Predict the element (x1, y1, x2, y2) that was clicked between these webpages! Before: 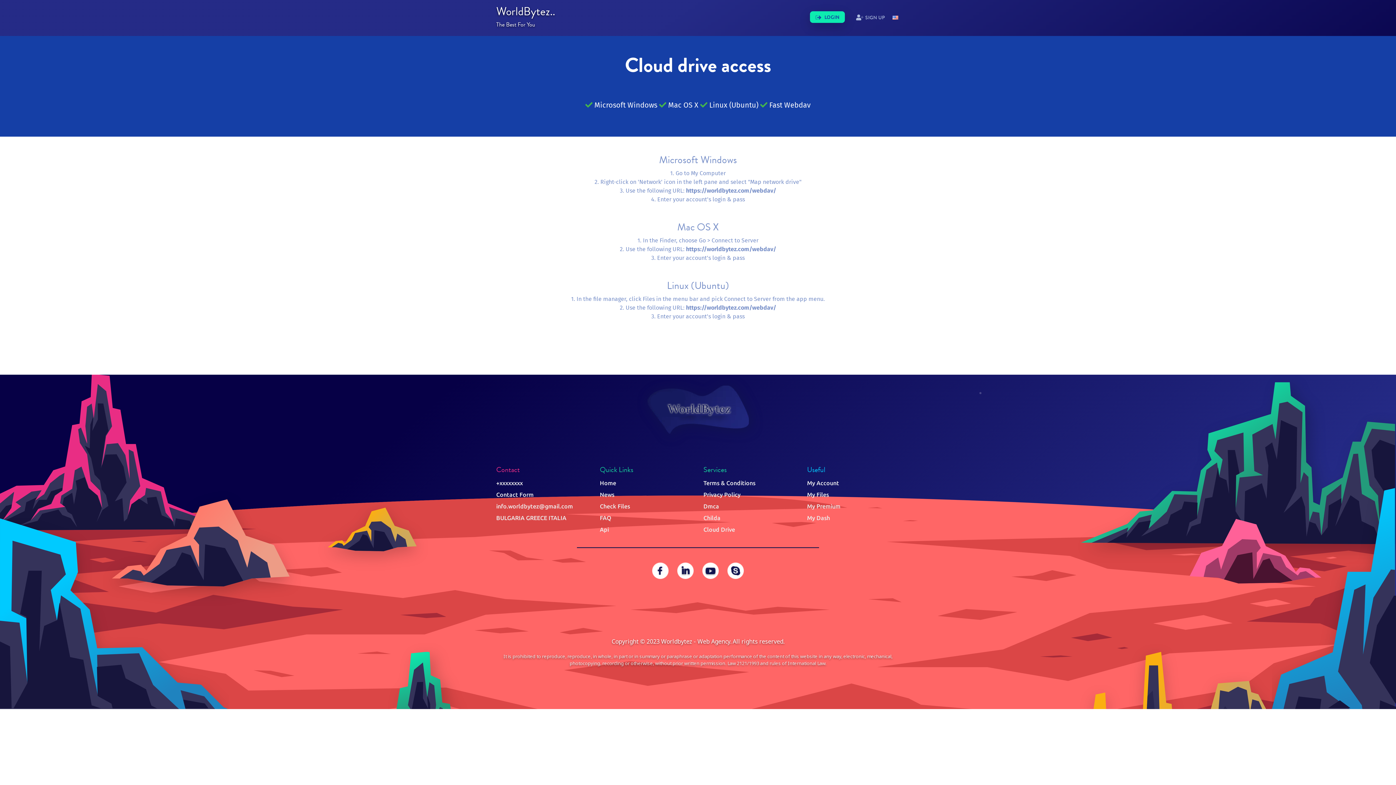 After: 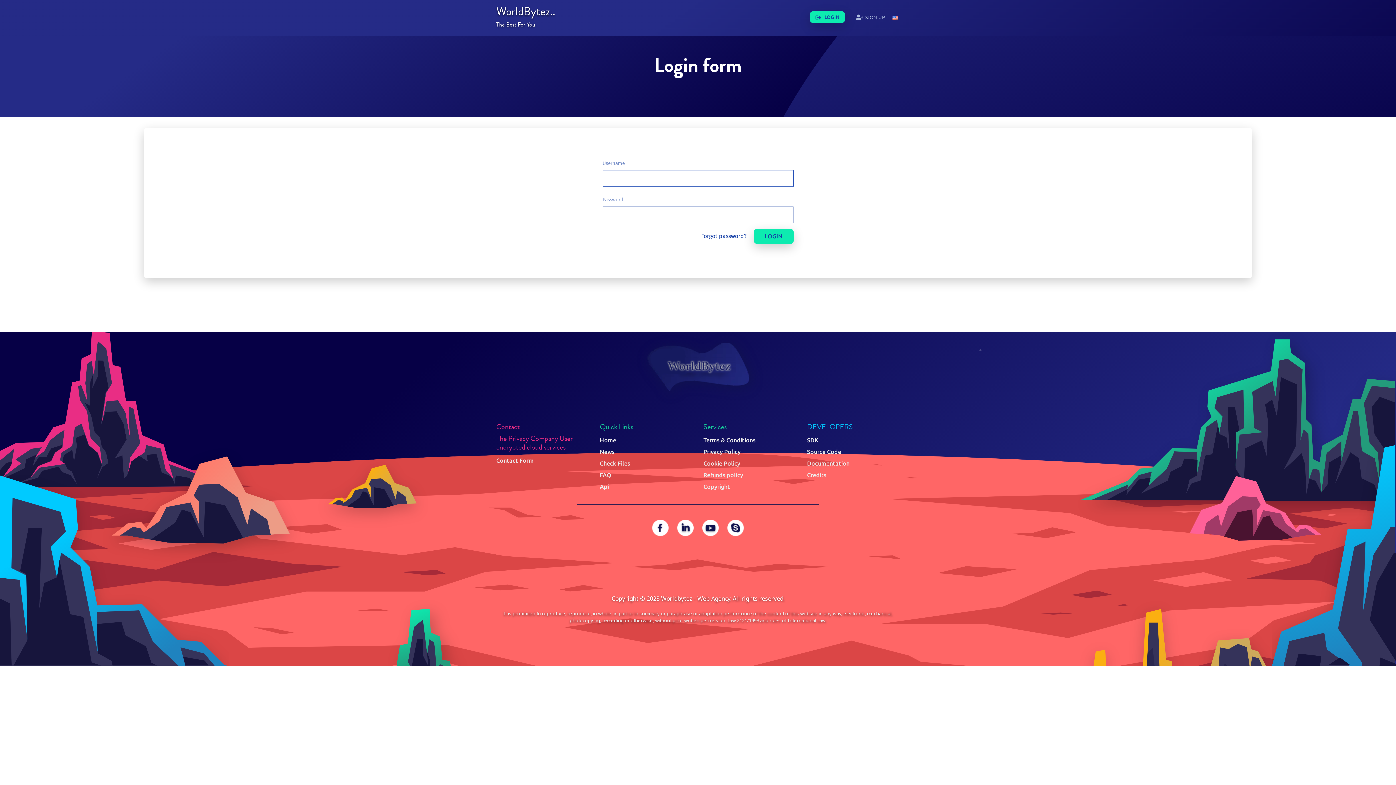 Action: label: LOGIN bbox: (810, 11, 845, 22)